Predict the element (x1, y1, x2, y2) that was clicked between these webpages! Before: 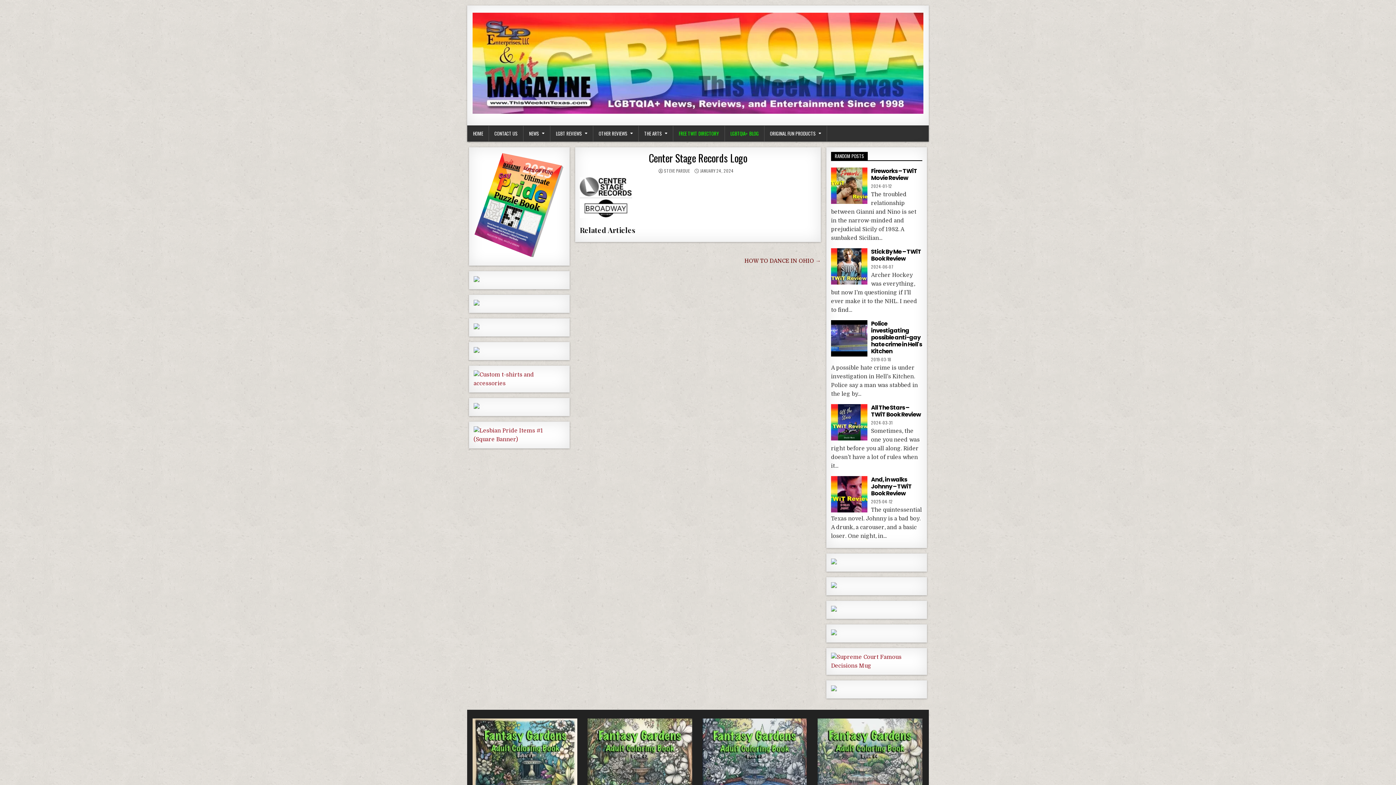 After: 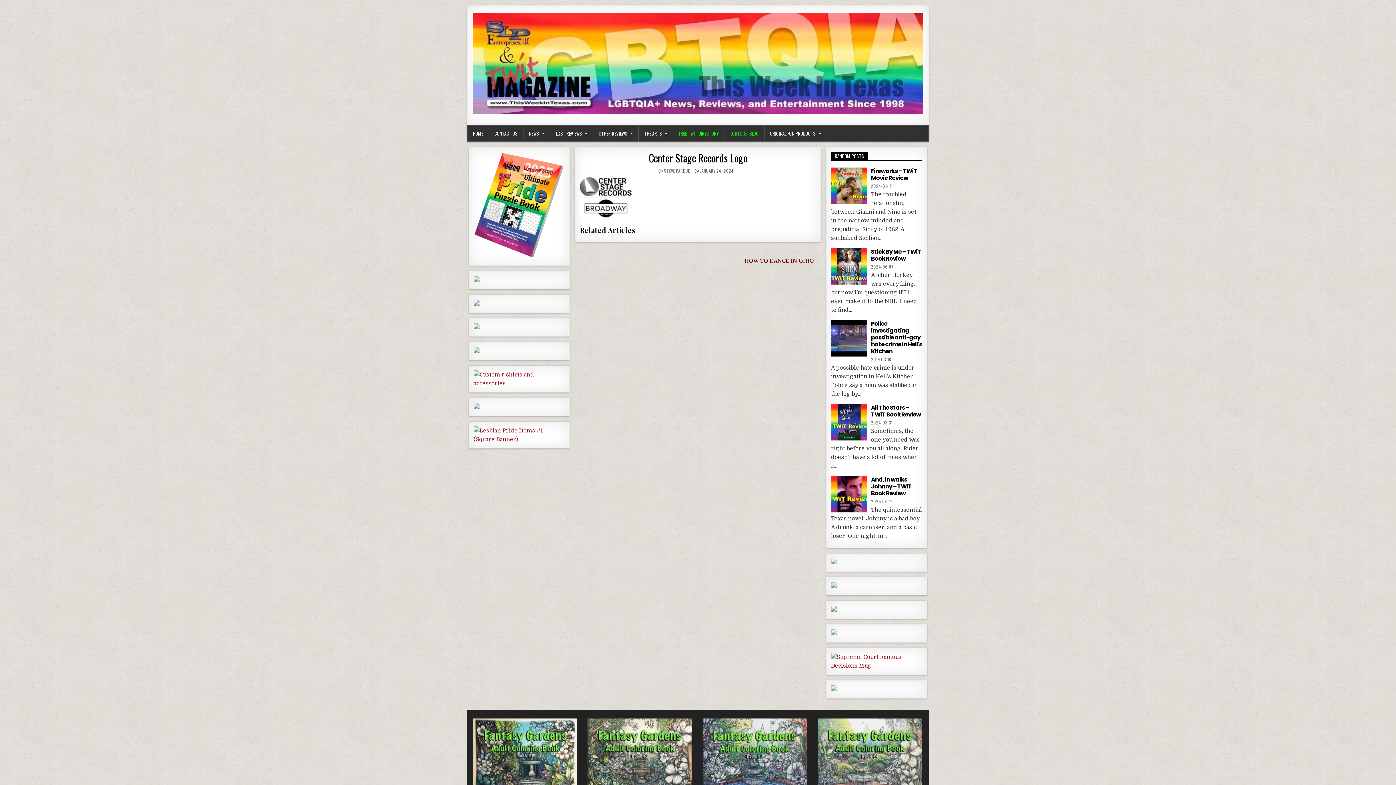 Action: bbox: (473, 277, 479, 283)